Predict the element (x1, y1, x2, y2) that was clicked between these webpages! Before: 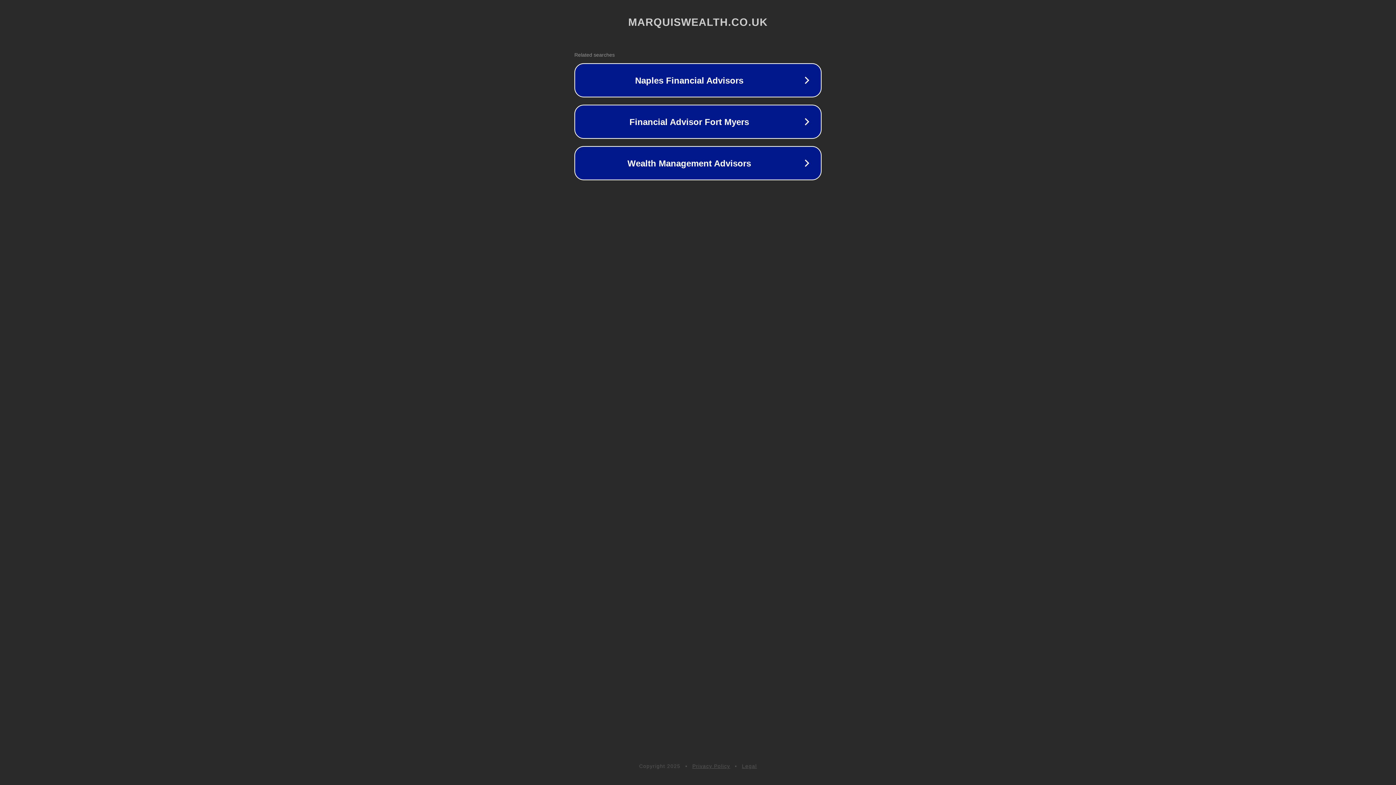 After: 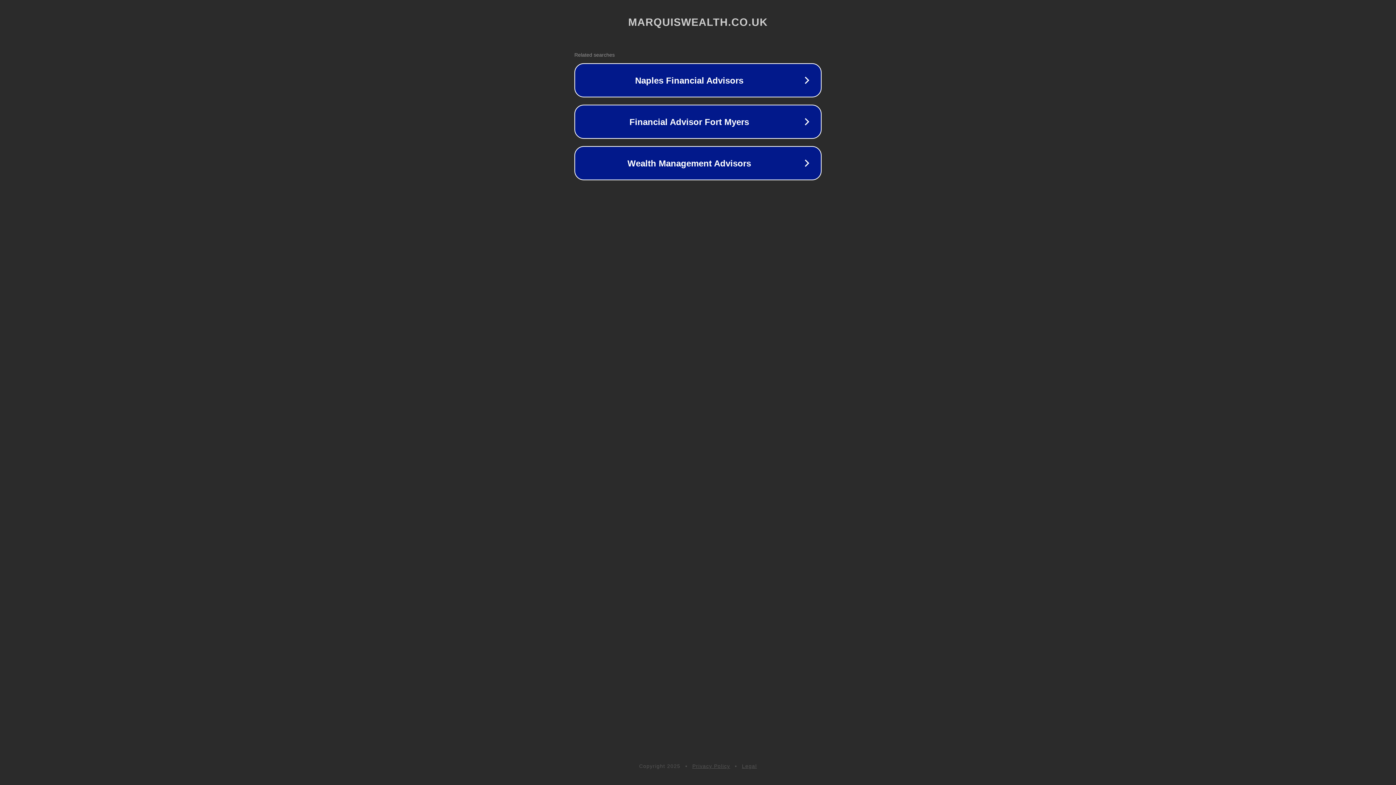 Action: bbox: (742, 763, 757, 769) label: Legal